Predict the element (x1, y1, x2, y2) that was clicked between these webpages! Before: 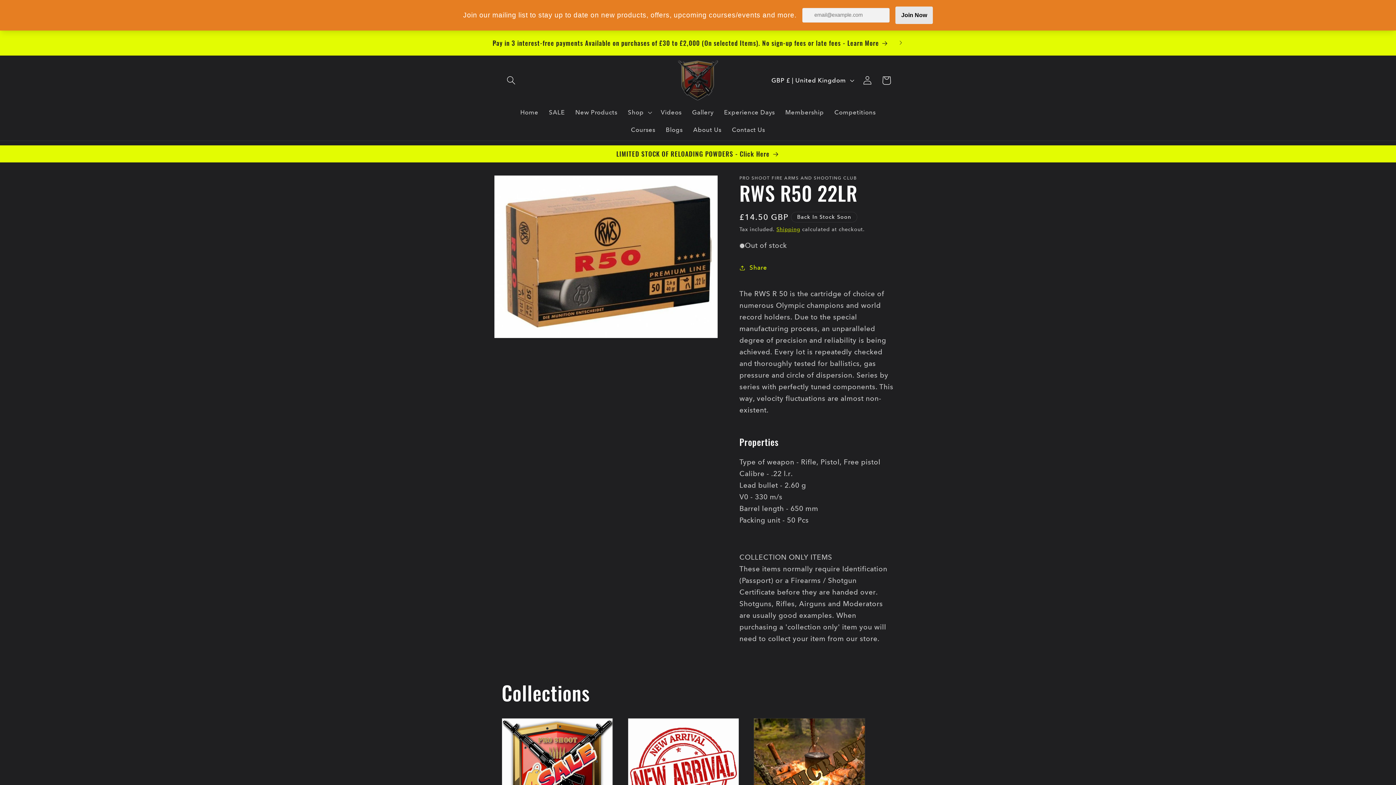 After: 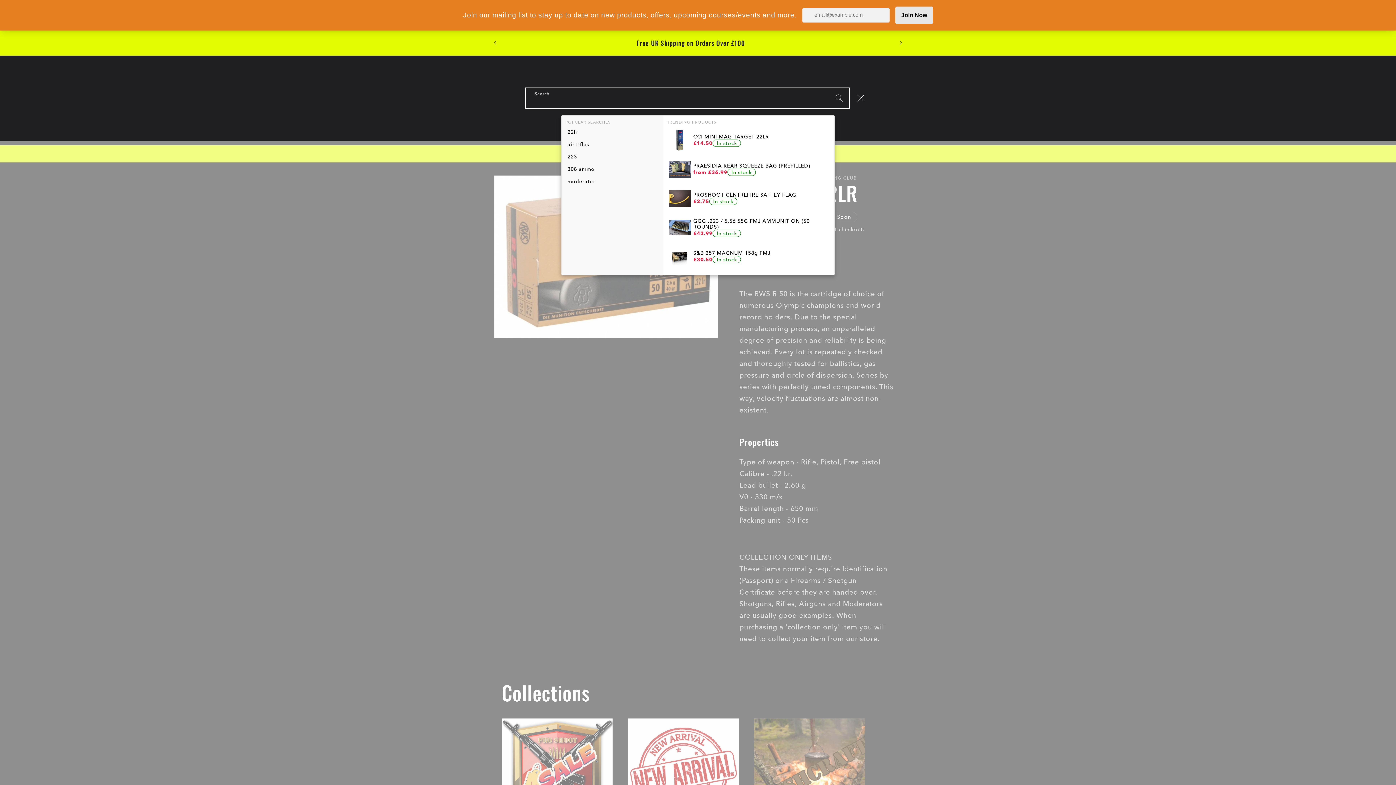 Action: label: Search bbox: (501, 70, 521, 90)